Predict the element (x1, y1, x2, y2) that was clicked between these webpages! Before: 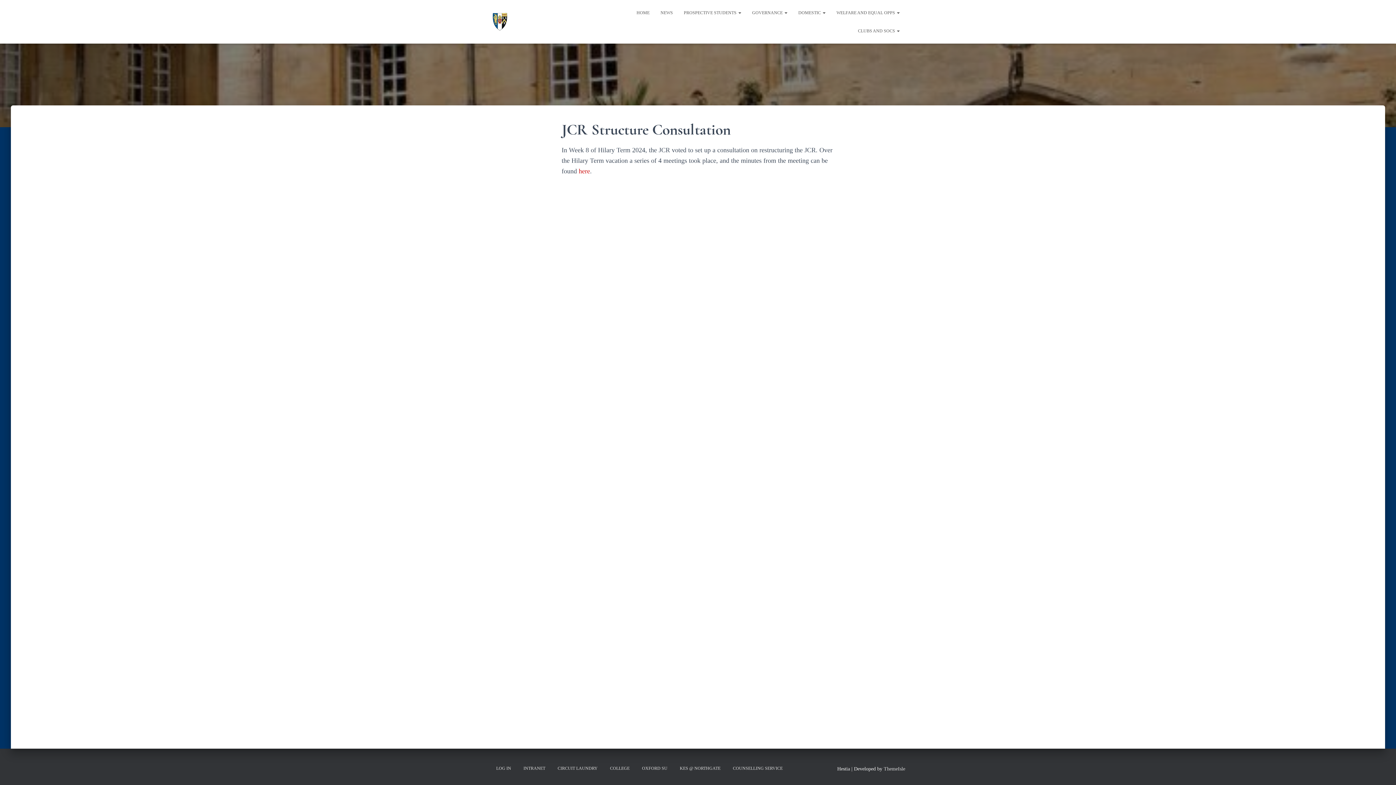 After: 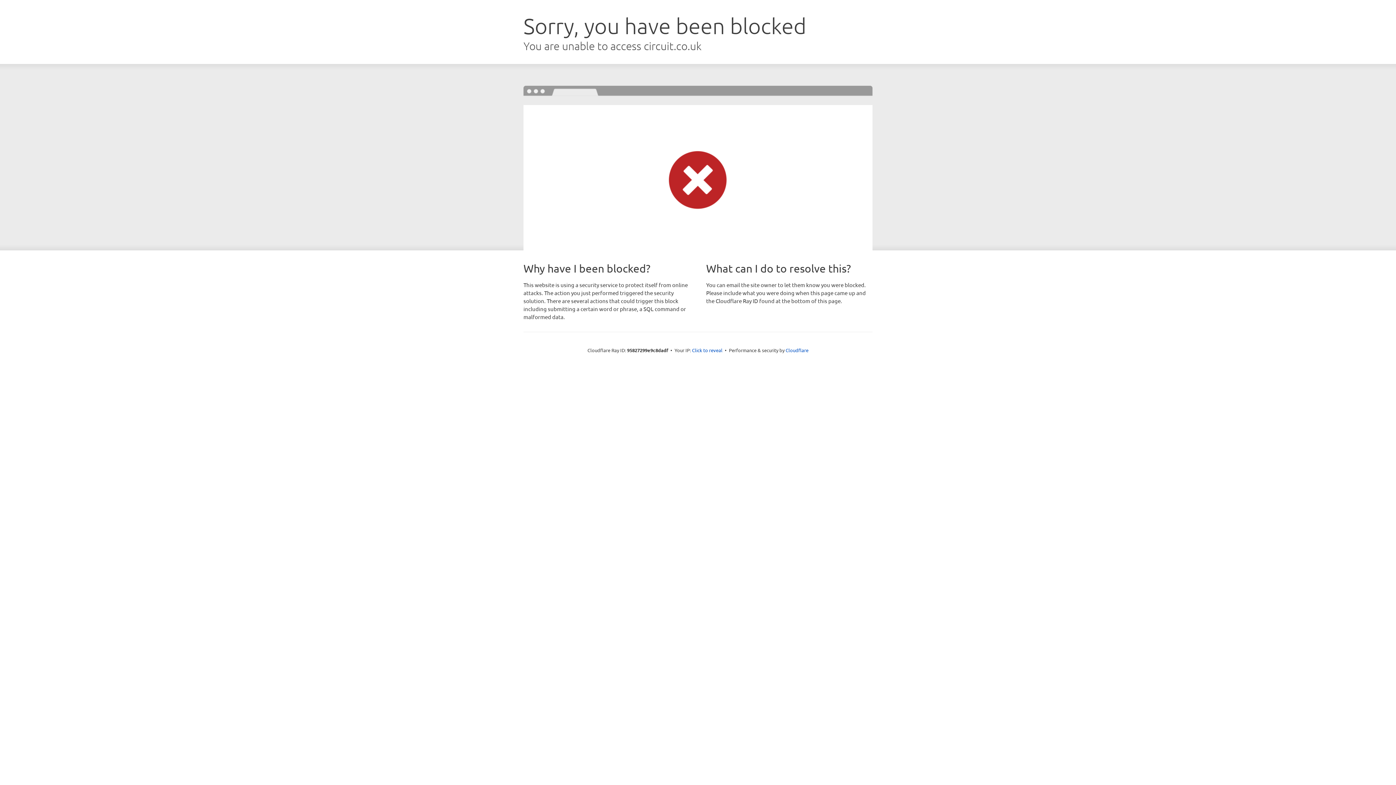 Action: bbox: (552, 760, 603, 777) label: CIRCUIT LAUNDRY